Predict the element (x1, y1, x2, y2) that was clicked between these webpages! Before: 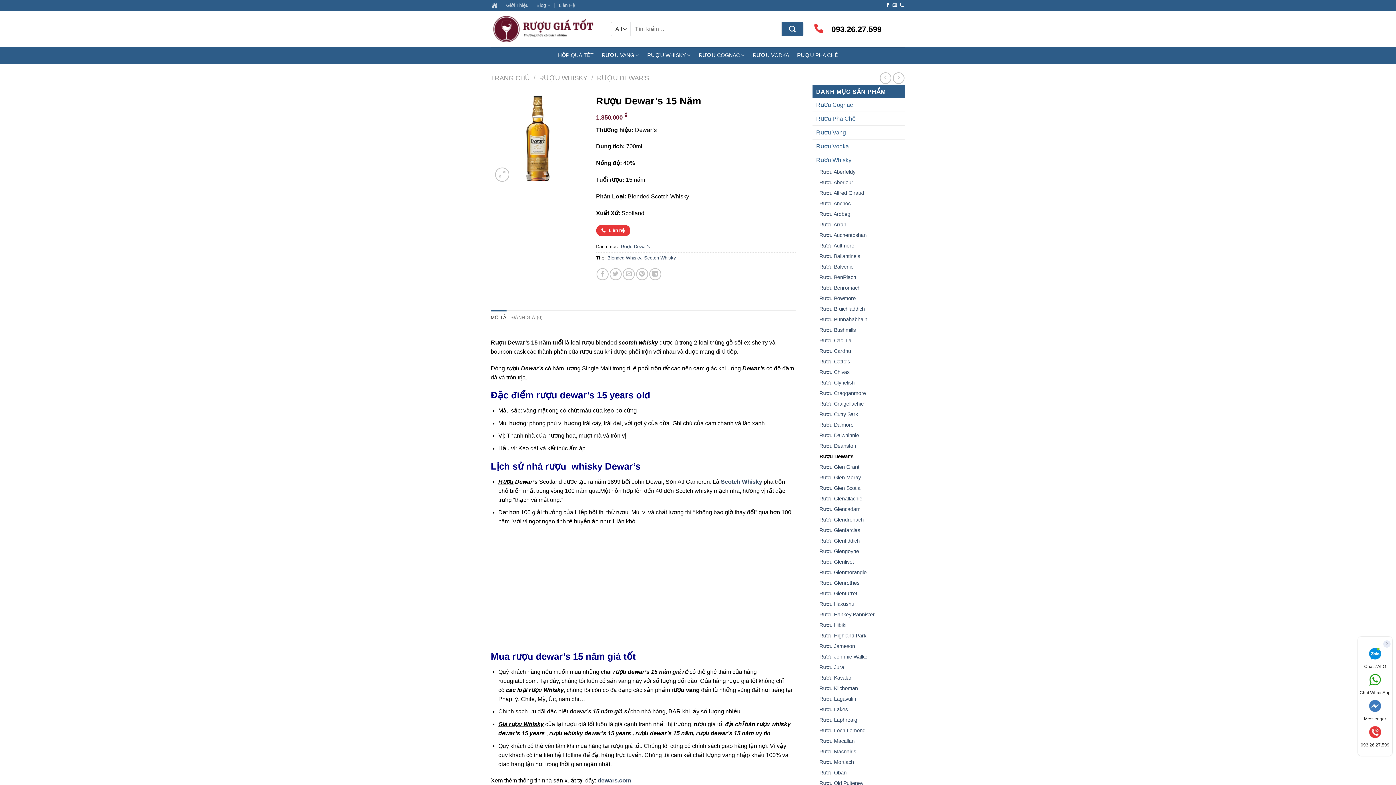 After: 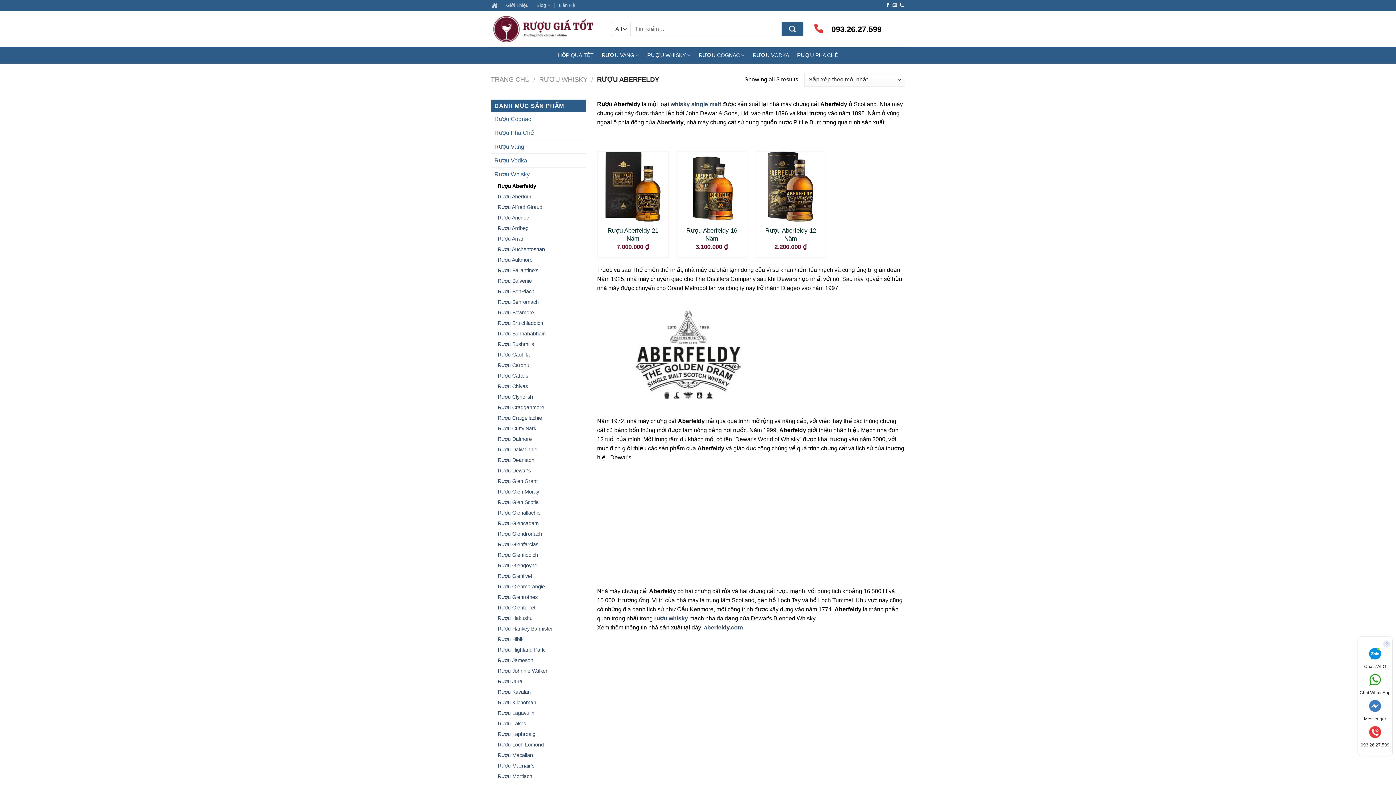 Action: label: Rượu Aberfeldy bbox: (819, 166, 855, 177)